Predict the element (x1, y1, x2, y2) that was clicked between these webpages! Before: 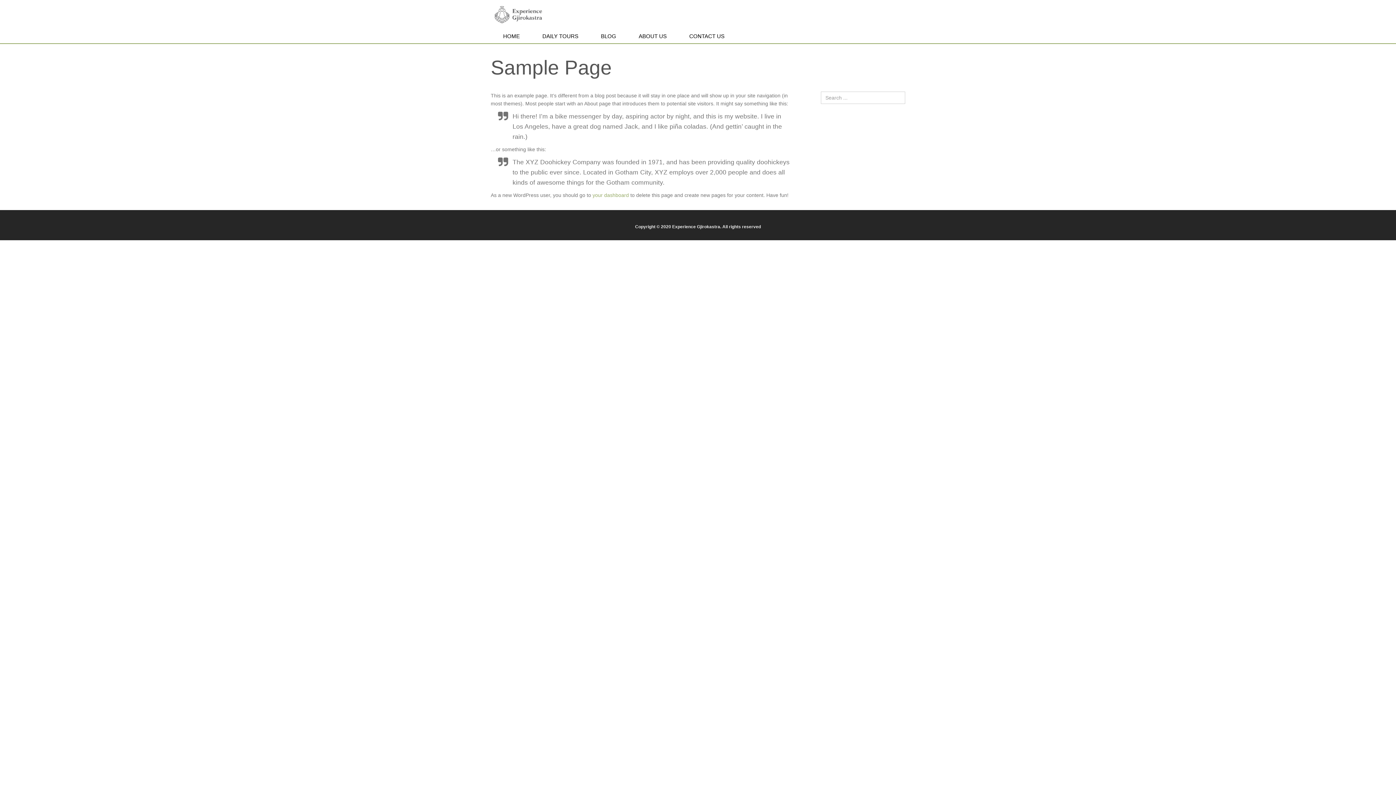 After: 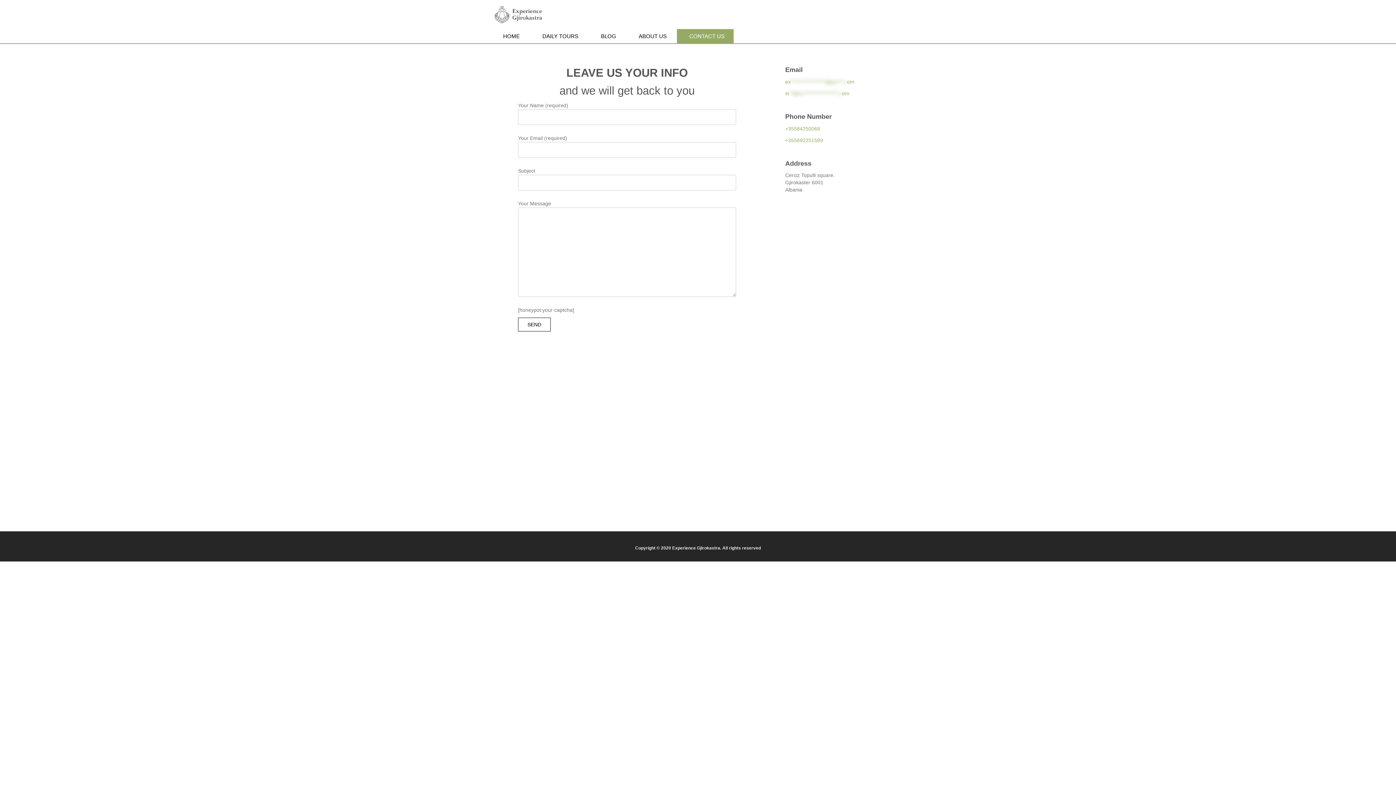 Action: bbox: (677, 29, 733, 43) label: CONTACT US